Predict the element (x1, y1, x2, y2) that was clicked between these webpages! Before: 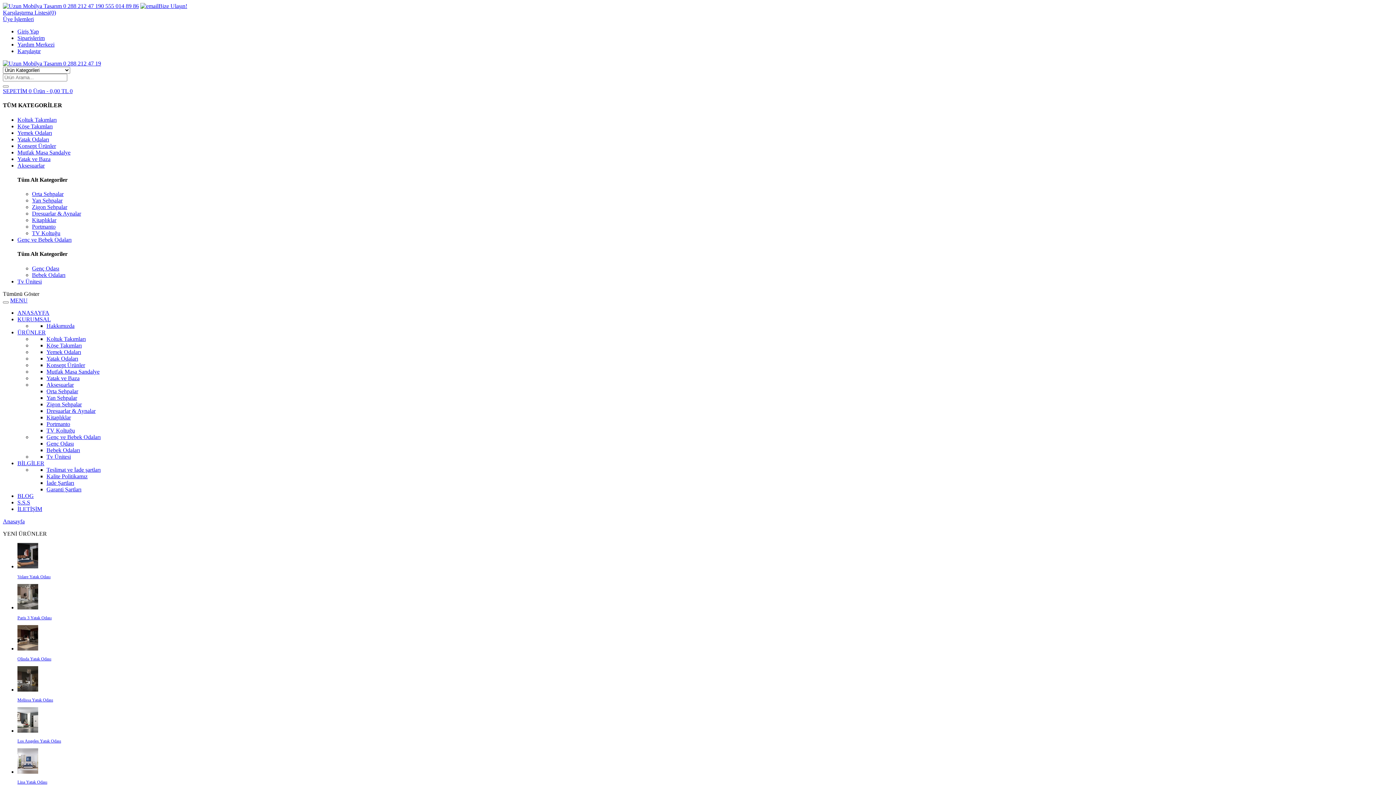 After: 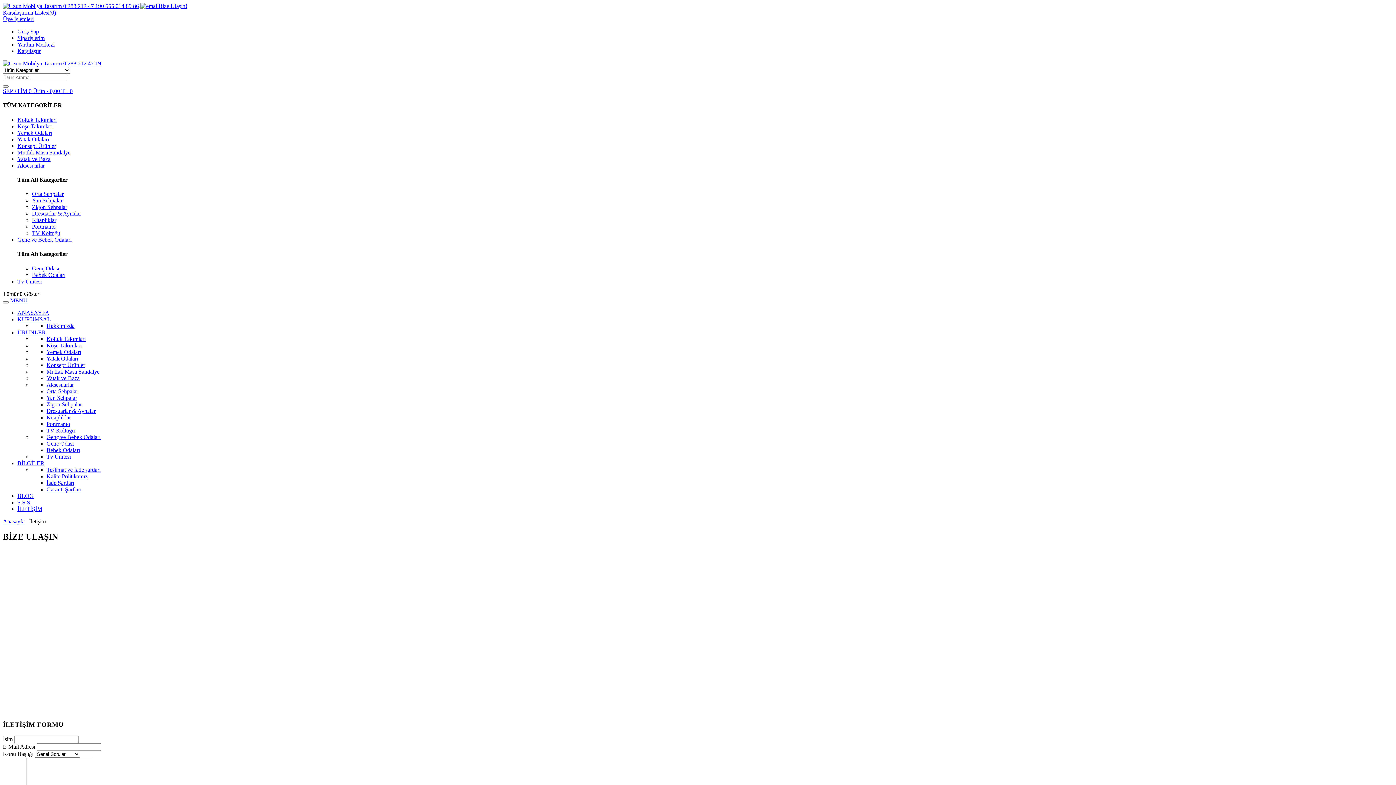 Action: label: Bize Ulaşın! bbox: (140, 2, 187, 9)